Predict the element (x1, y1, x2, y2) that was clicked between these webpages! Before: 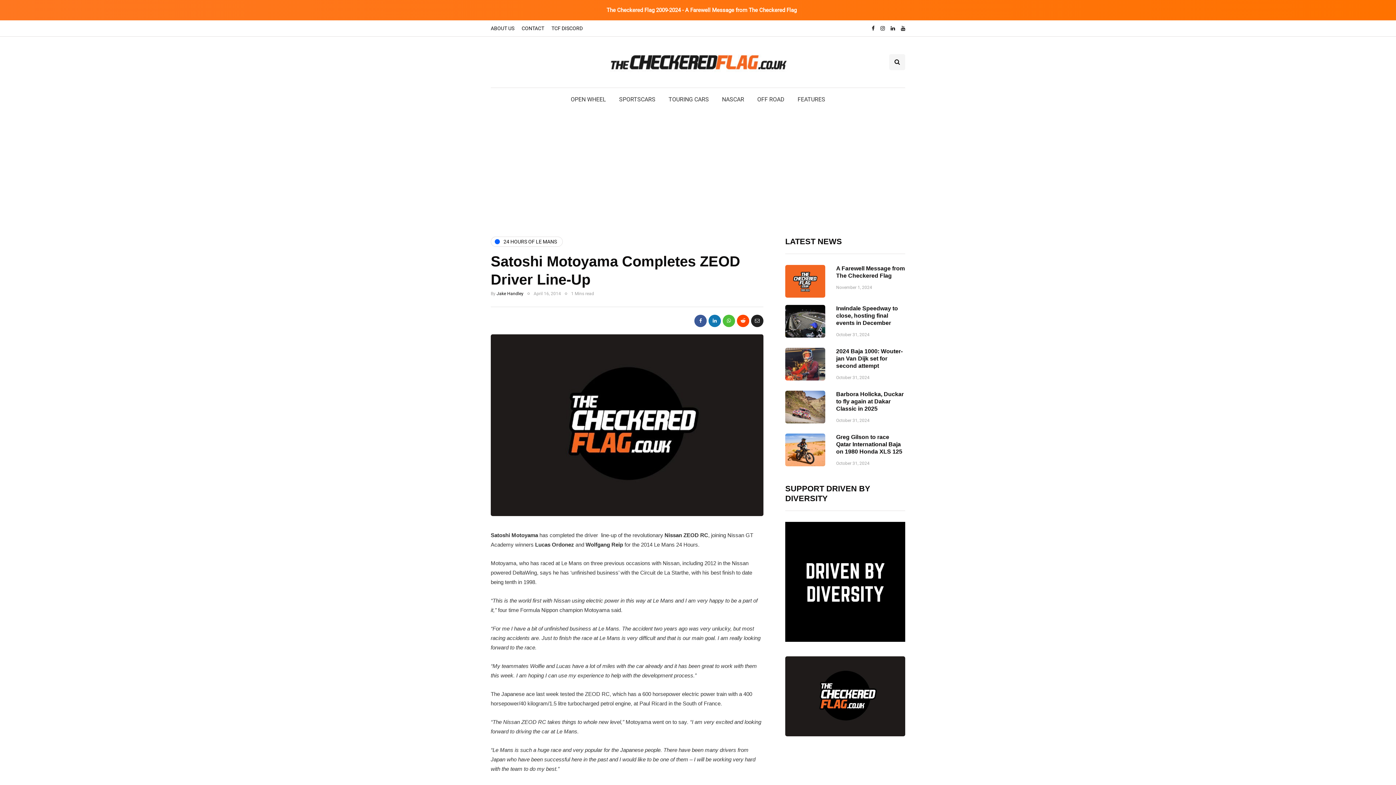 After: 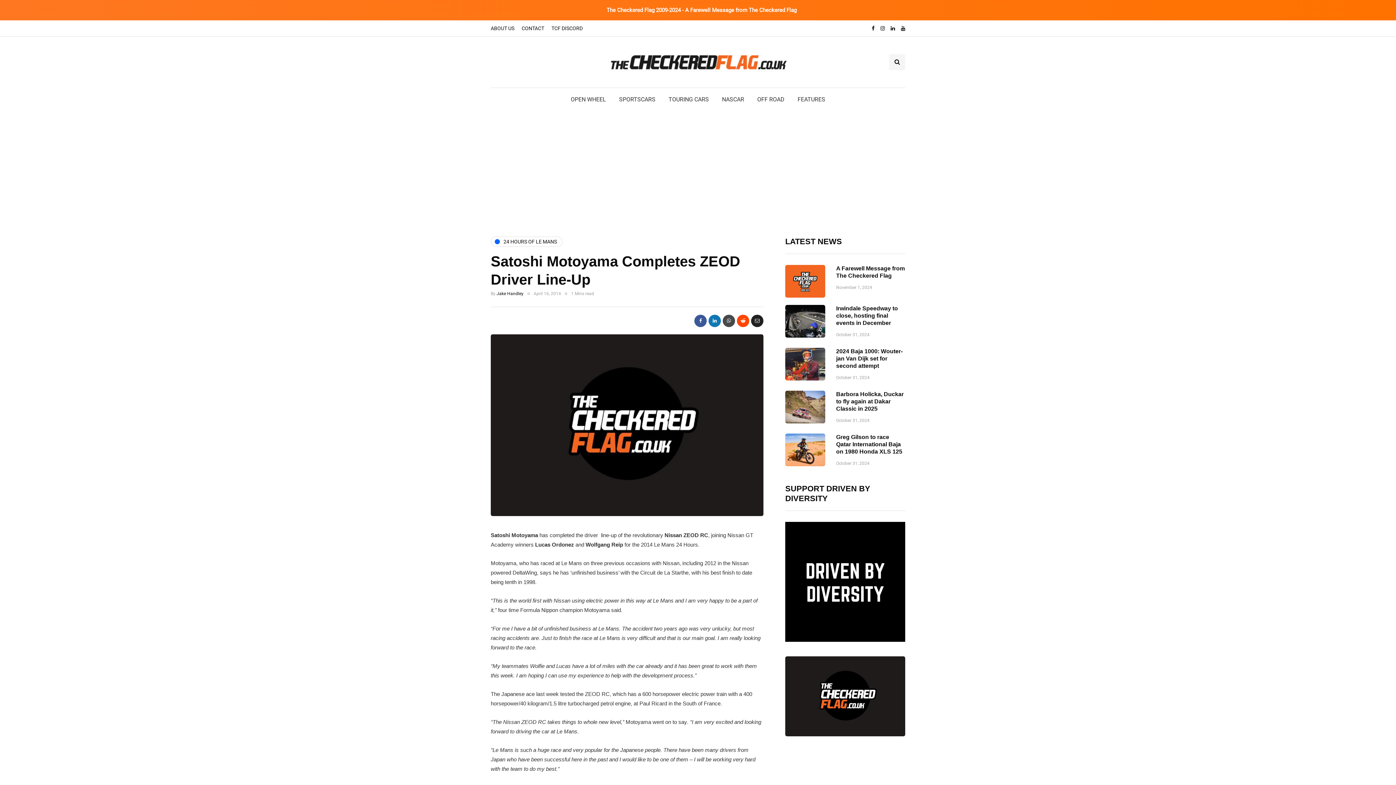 Action: bbox: (722, 314, 735, 327)